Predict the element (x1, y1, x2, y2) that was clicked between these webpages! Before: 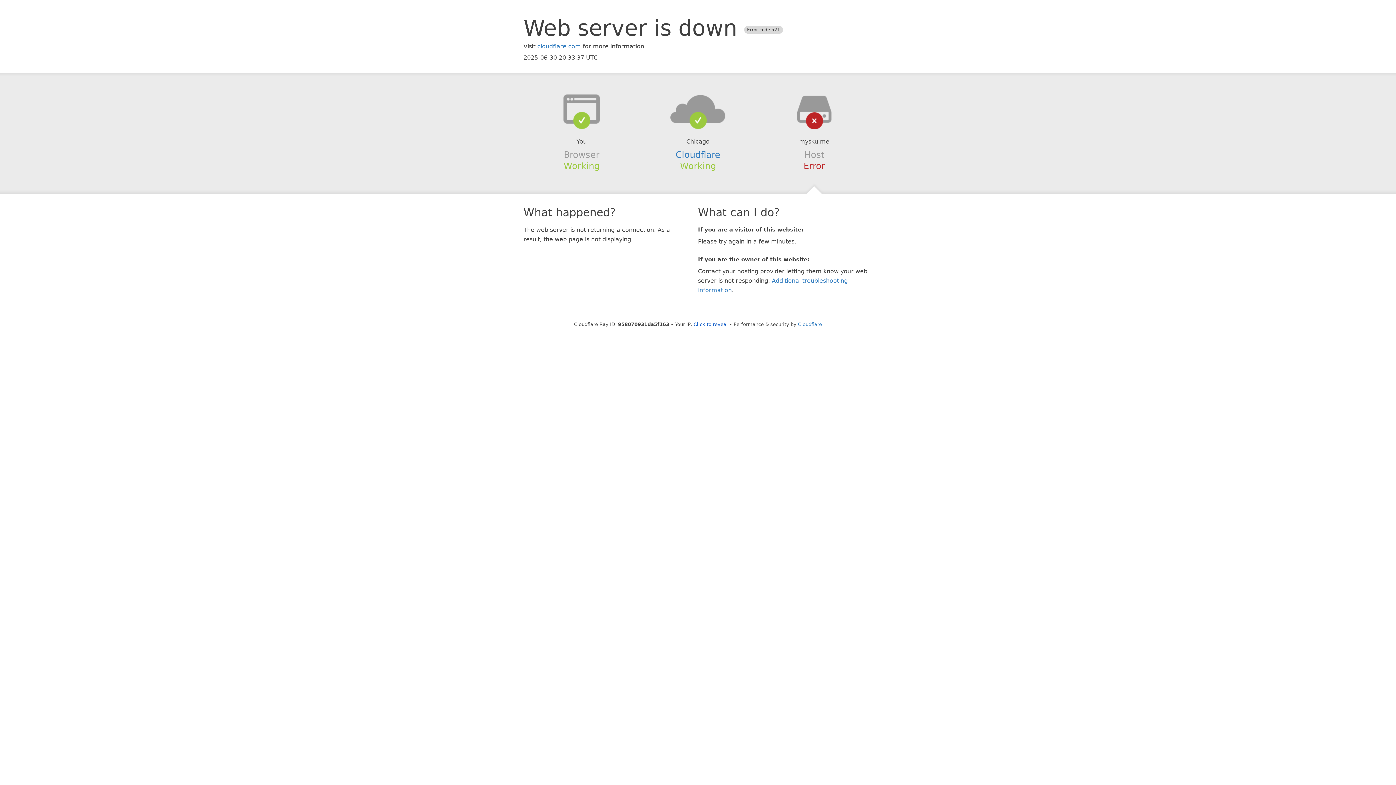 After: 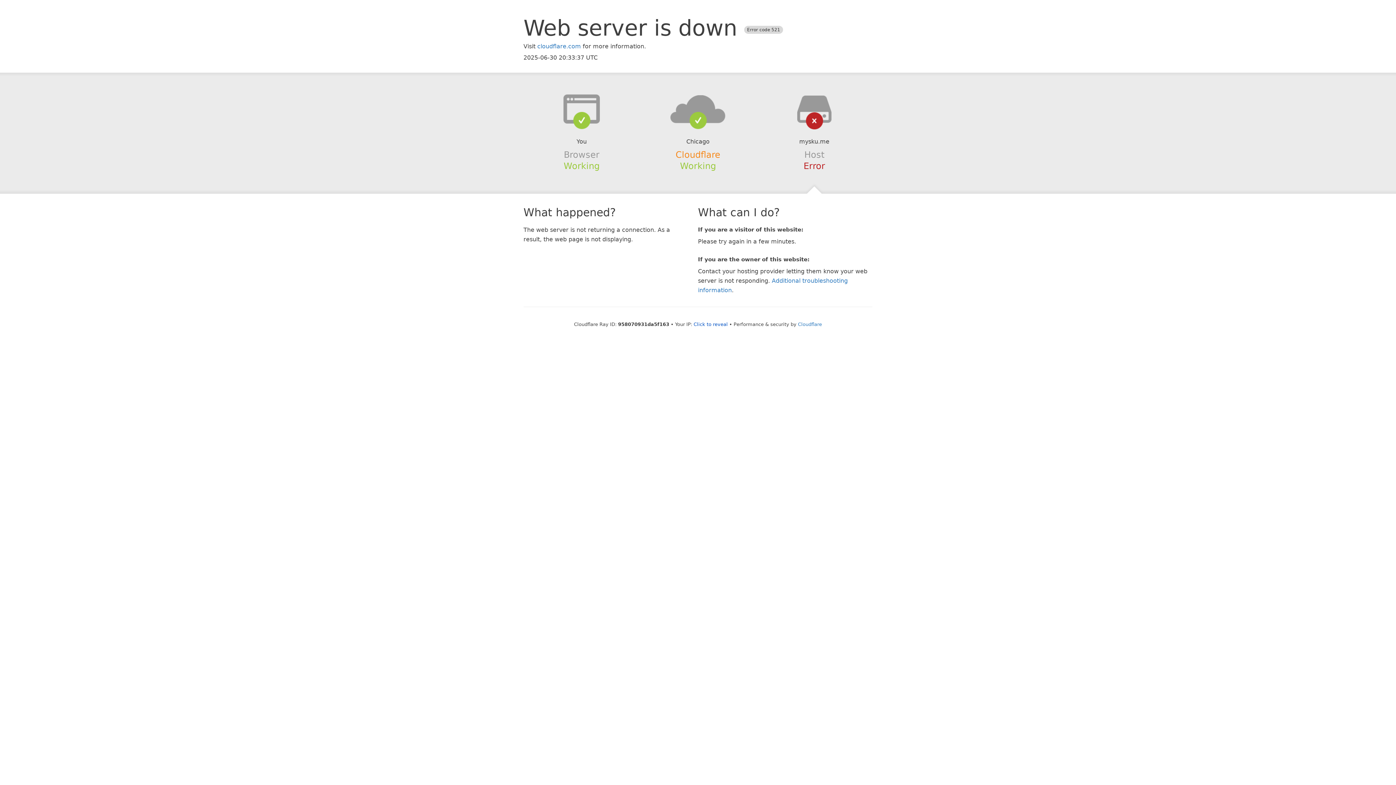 Action: bbox: (675, 149, 720, 159) label: Cloudflare